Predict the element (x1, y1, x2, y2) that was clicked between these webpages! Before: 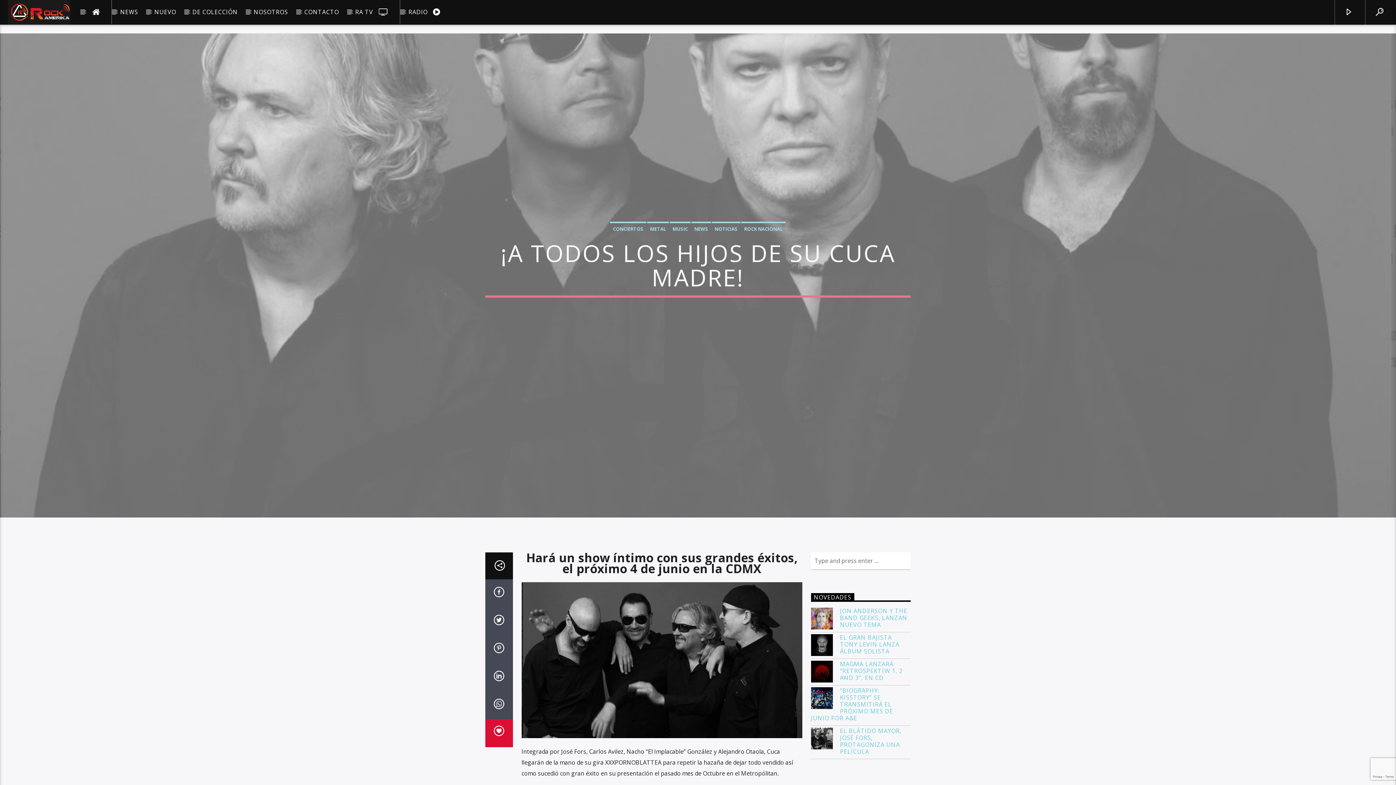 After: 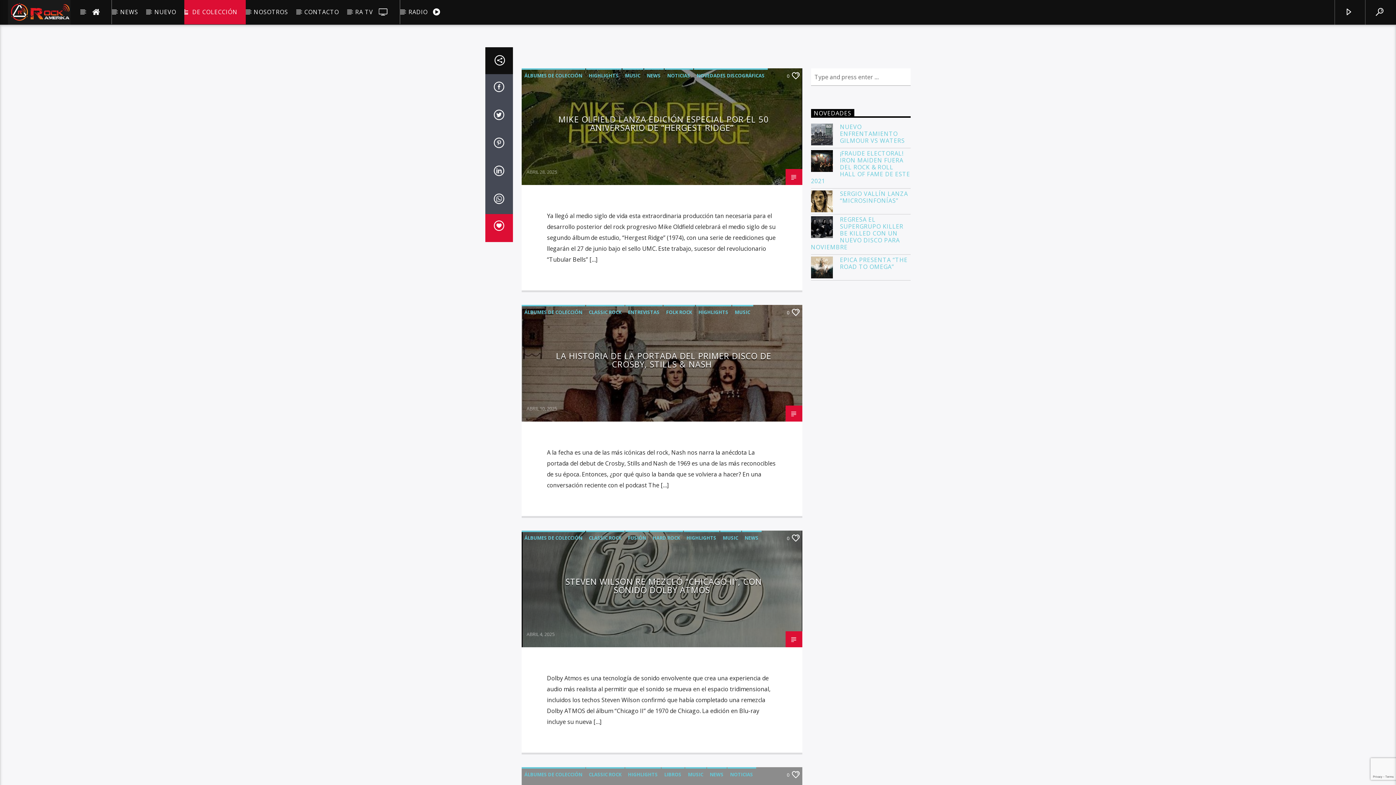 Action: bbox: (184, 0, 245, 24) label: DE COLECCIÓN